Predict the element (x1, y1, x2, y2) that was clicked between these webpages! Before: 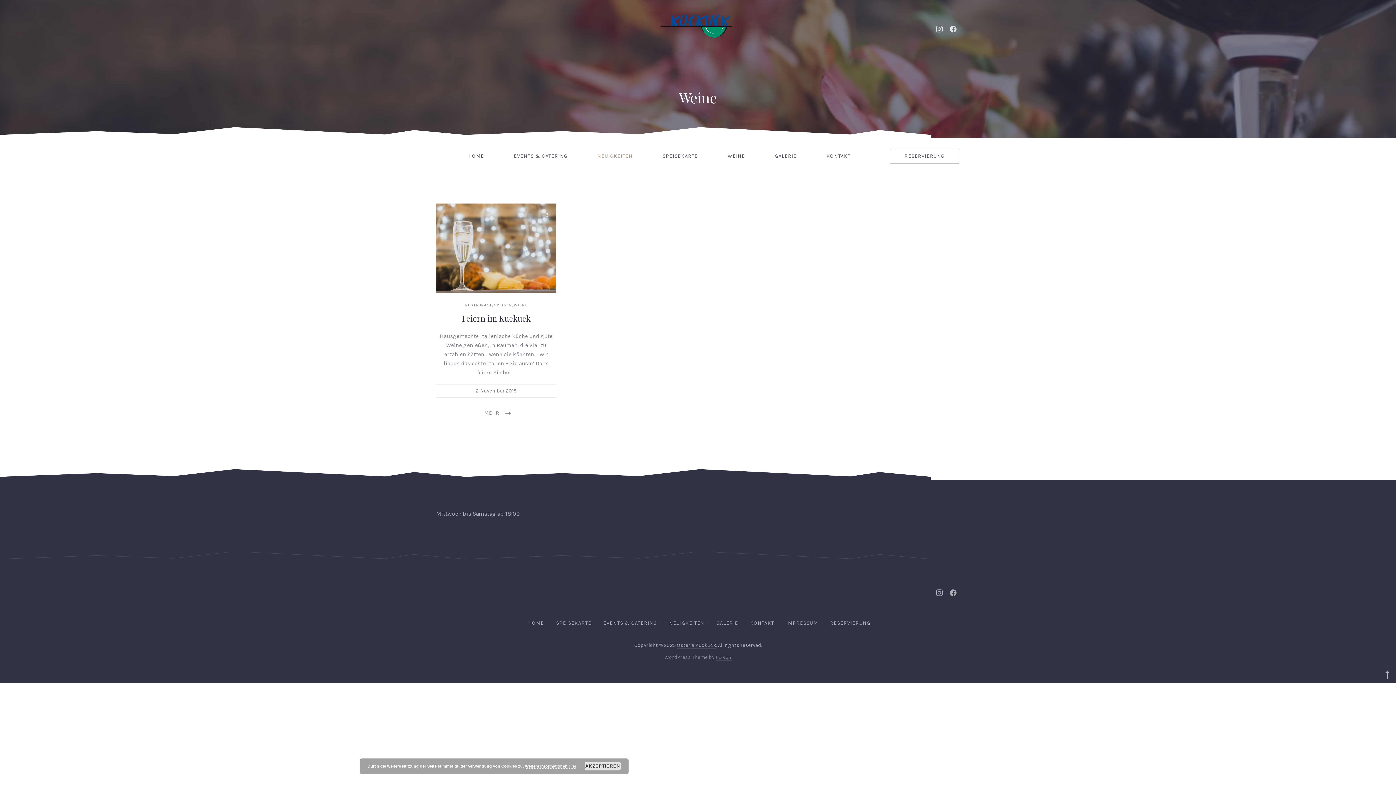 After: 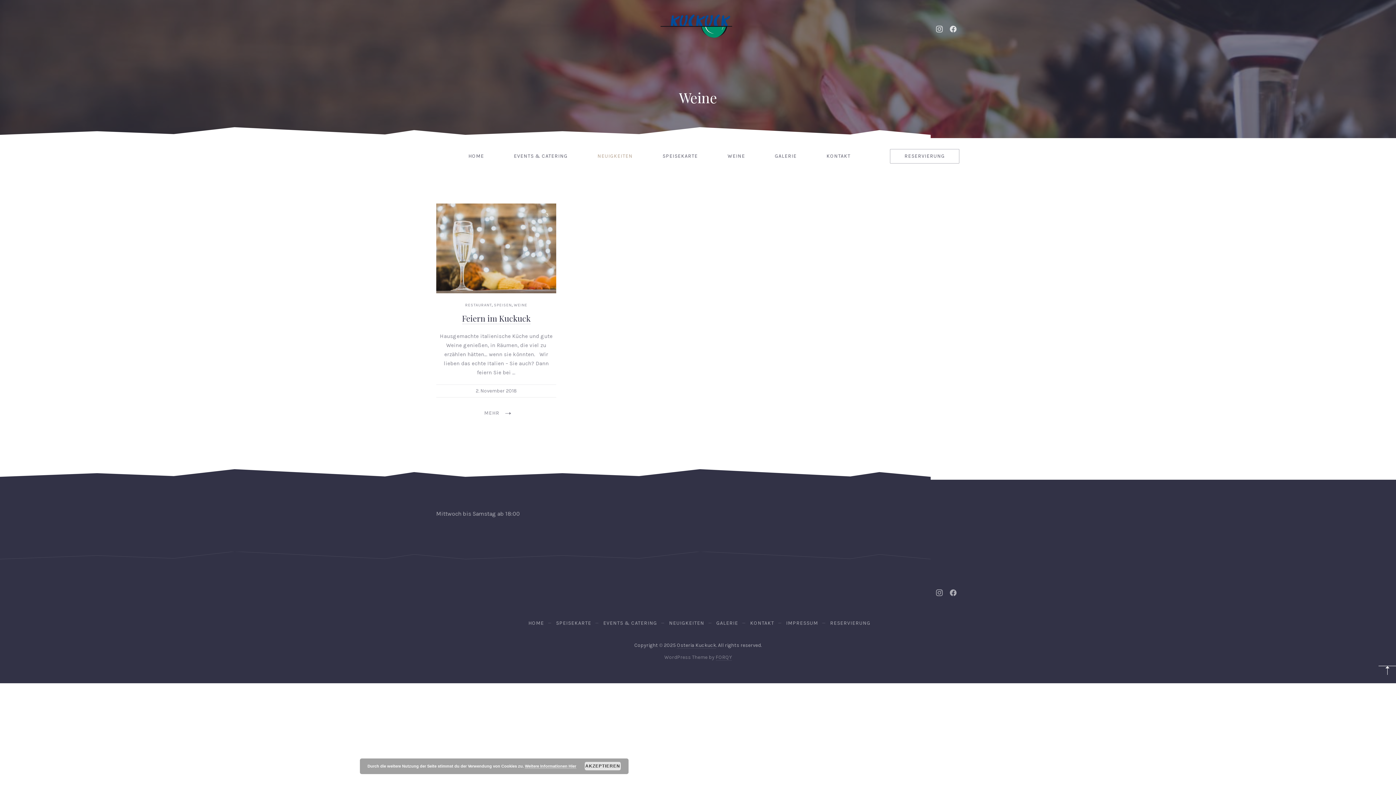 Action: bbox: (1378, 666, 1396, 683)